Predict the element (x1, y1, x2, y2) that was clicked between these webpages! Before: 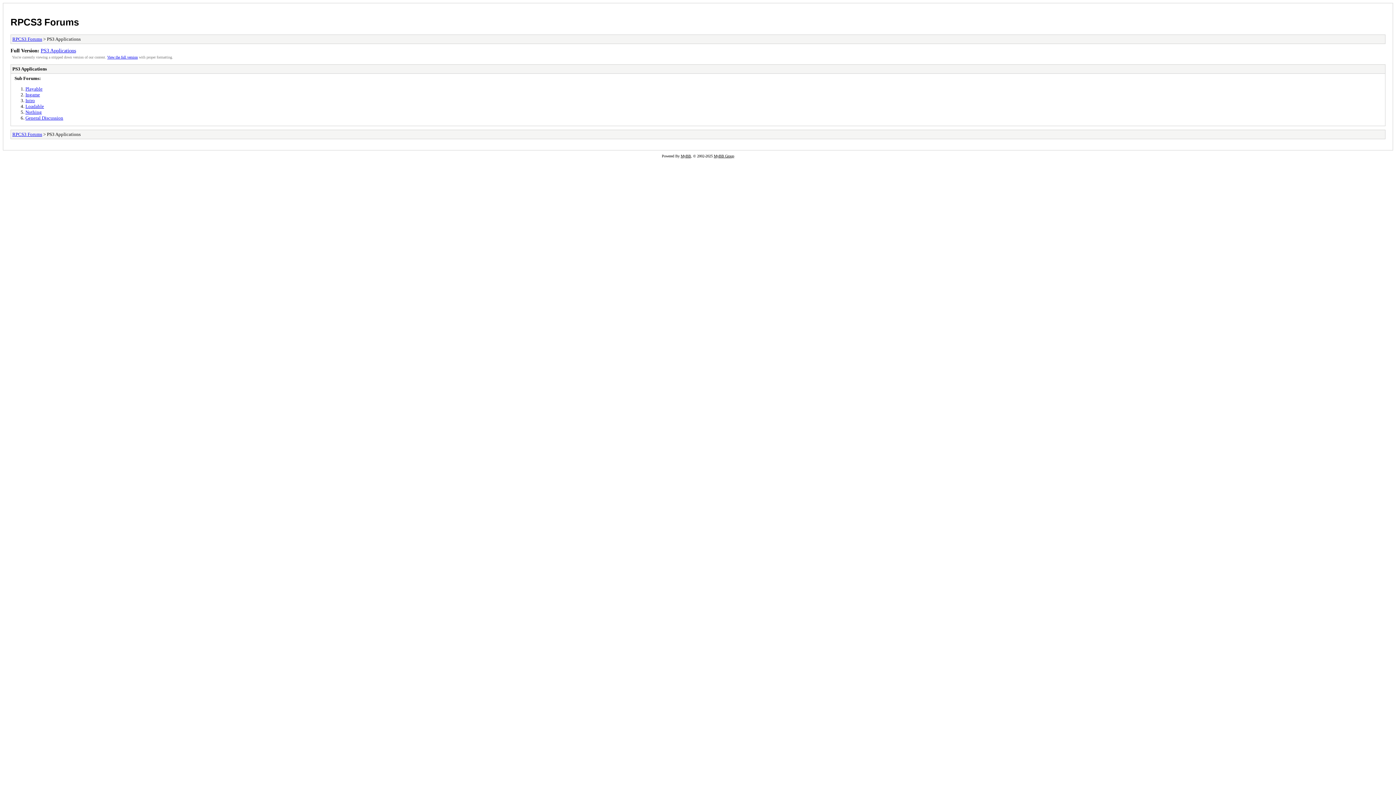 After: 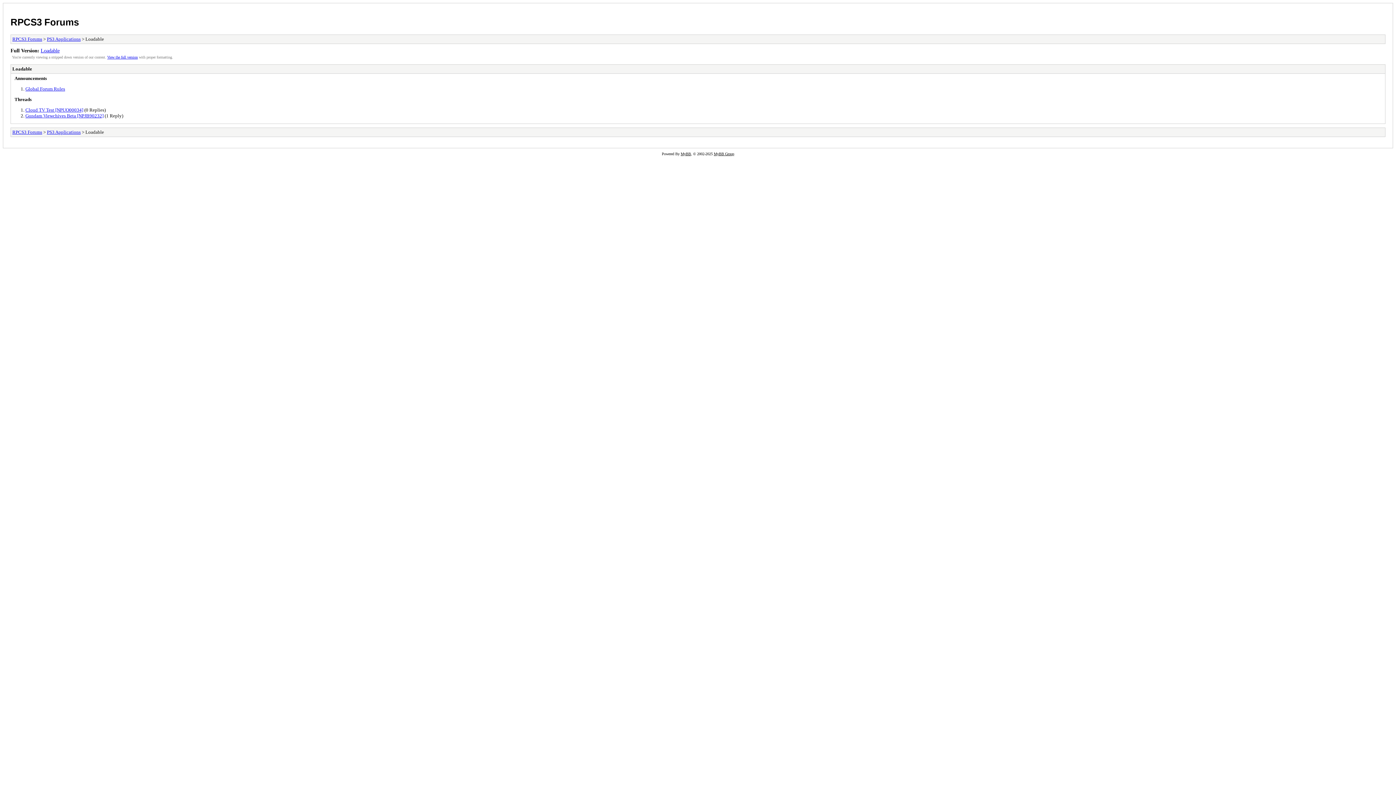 Action: bbox: (25, 103, 44, 109) label: Loadable